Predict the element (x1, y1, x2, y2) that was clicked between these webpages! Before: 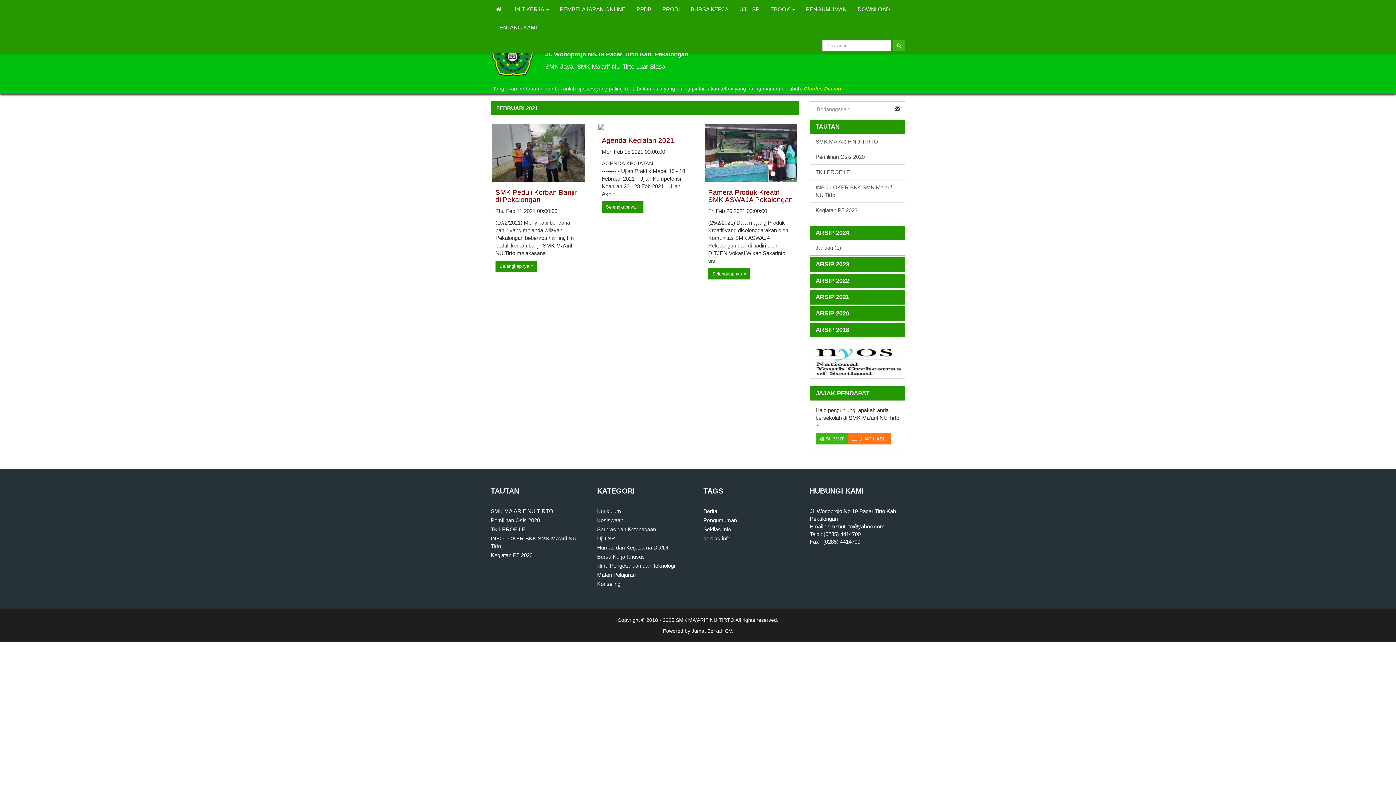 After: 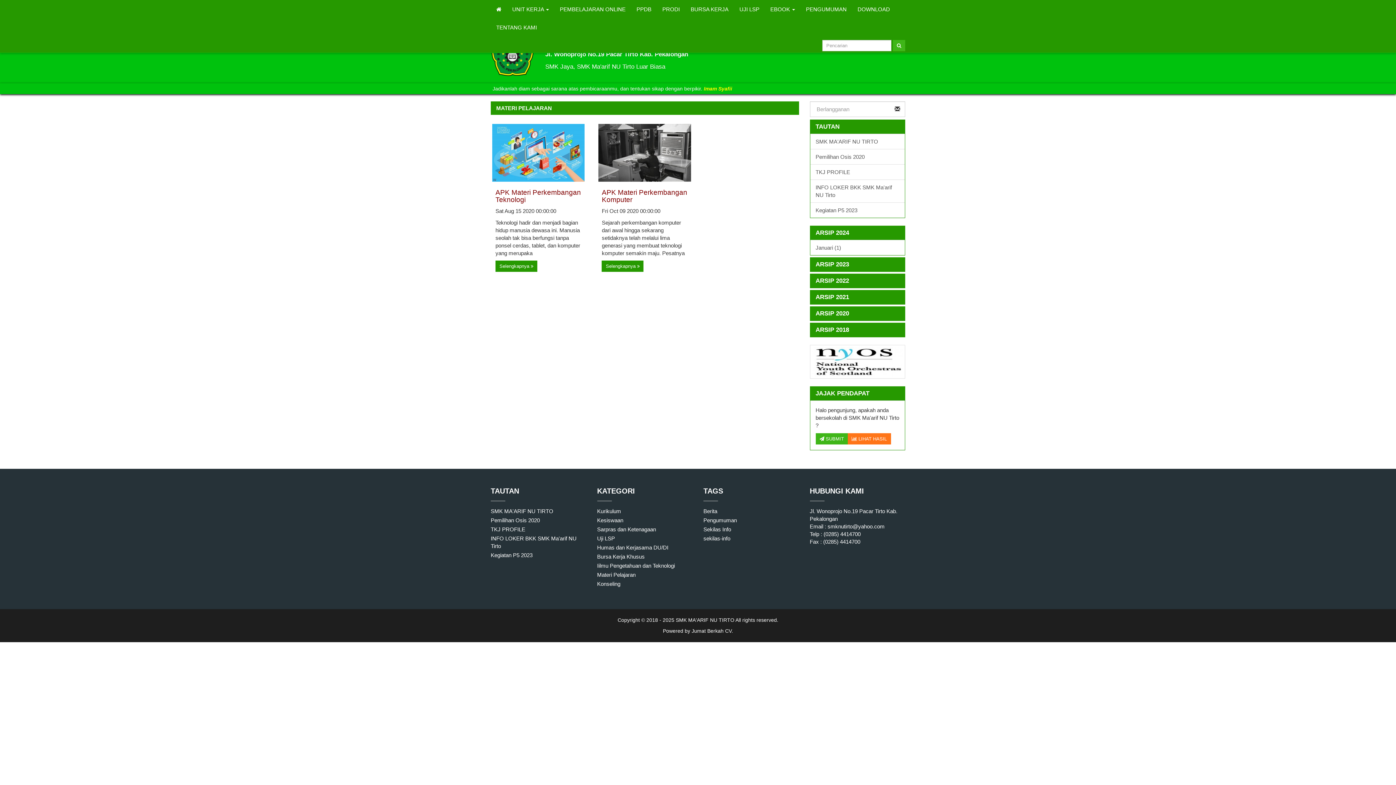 Action: bbox: (597, 571, 635, 578) label: Materi Pelajaran